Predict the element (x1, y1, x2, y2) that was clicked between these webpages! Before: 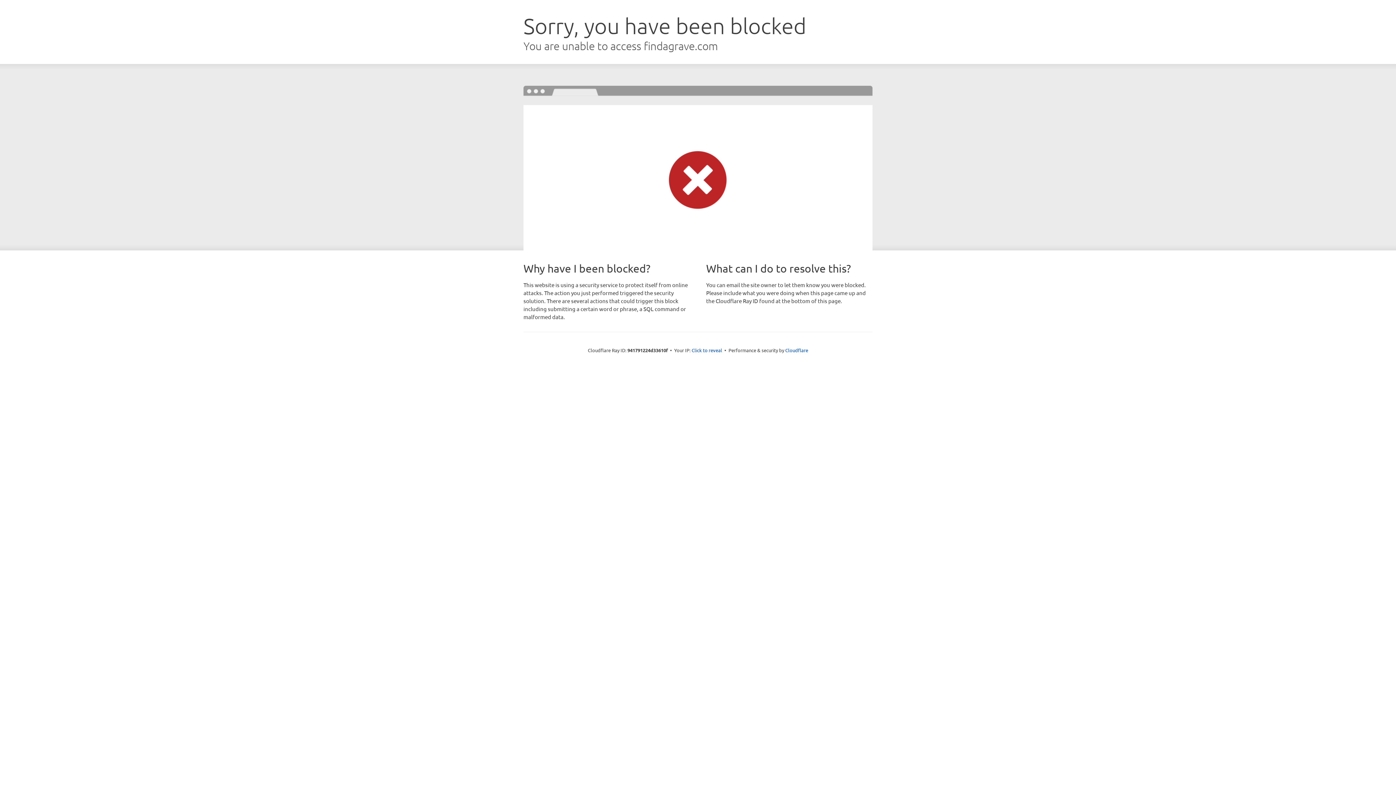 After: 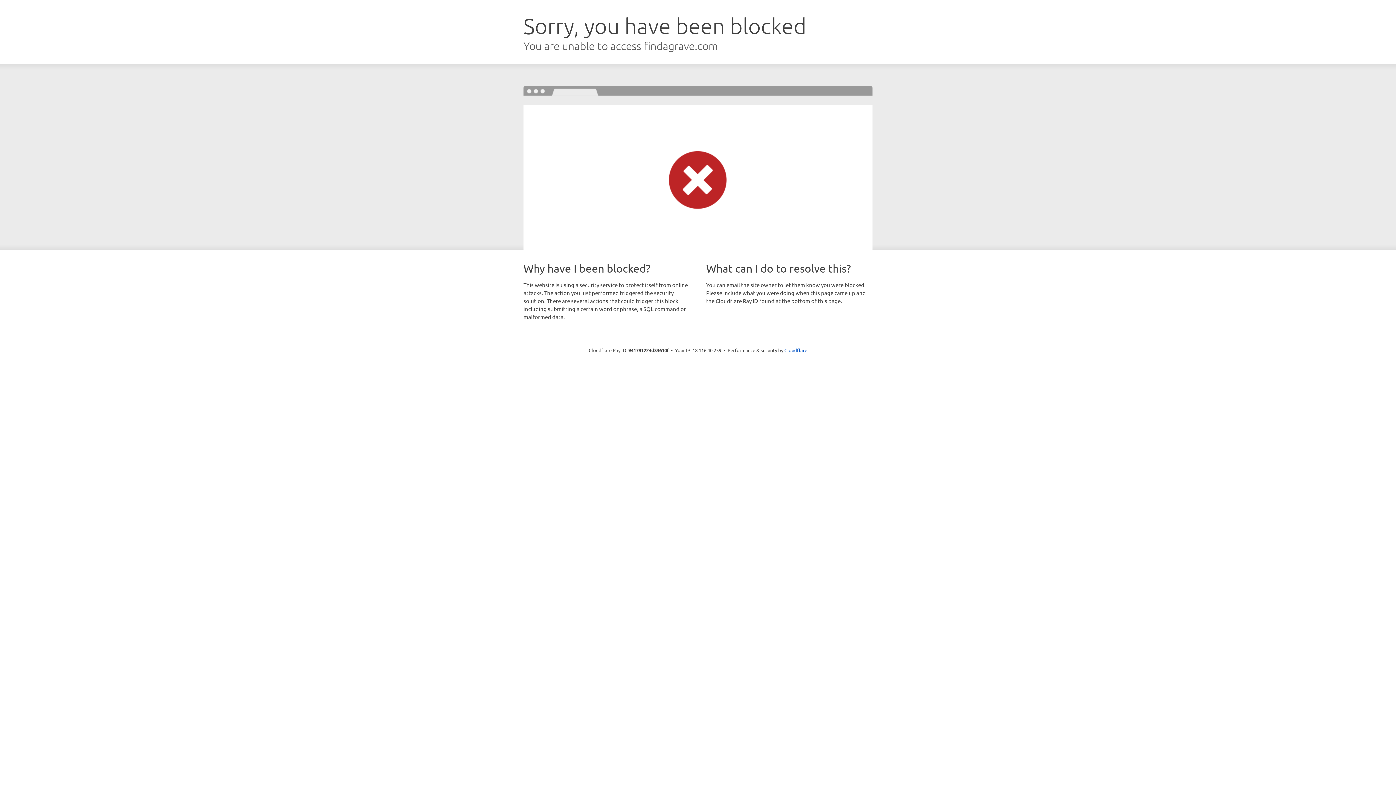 Action: bbox: (691, 346, 722, 353) label: Click to reveal